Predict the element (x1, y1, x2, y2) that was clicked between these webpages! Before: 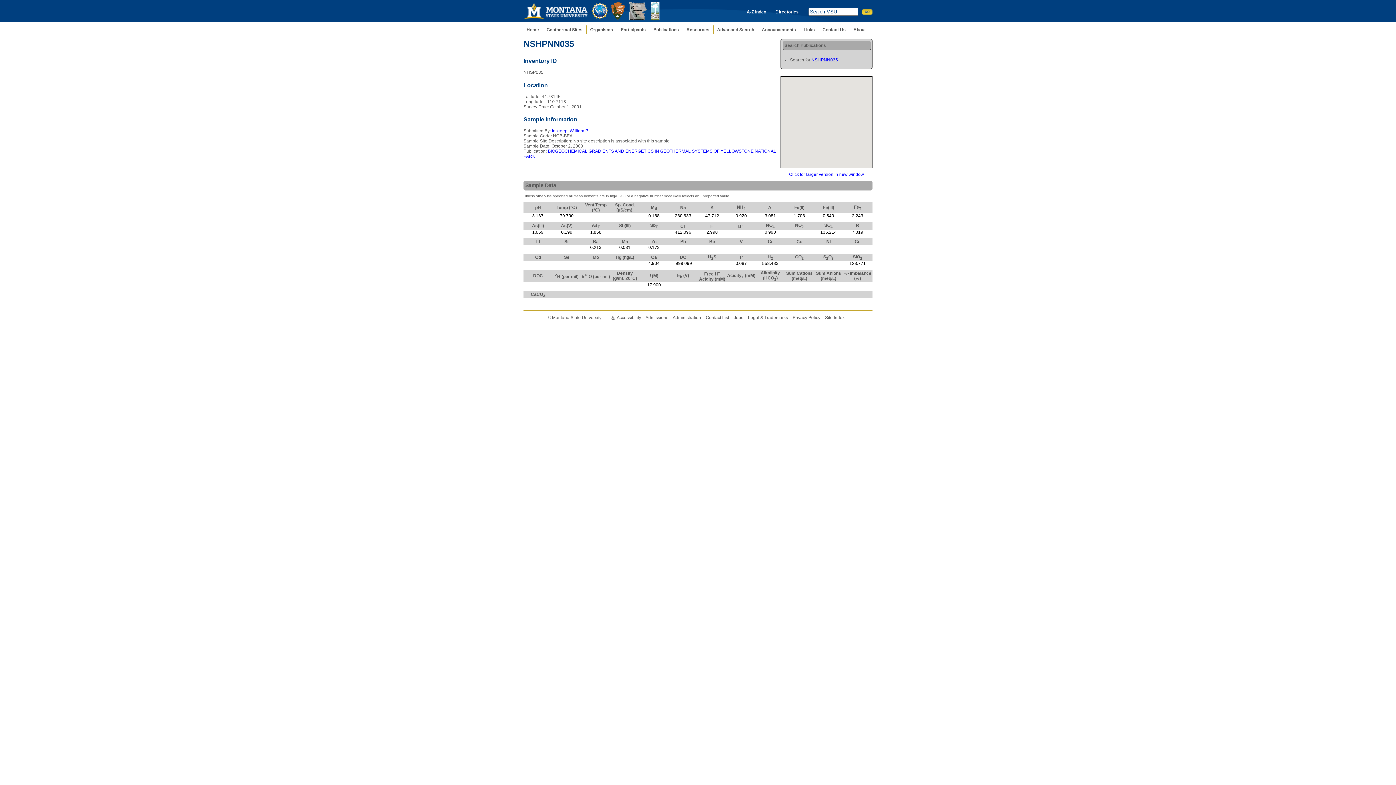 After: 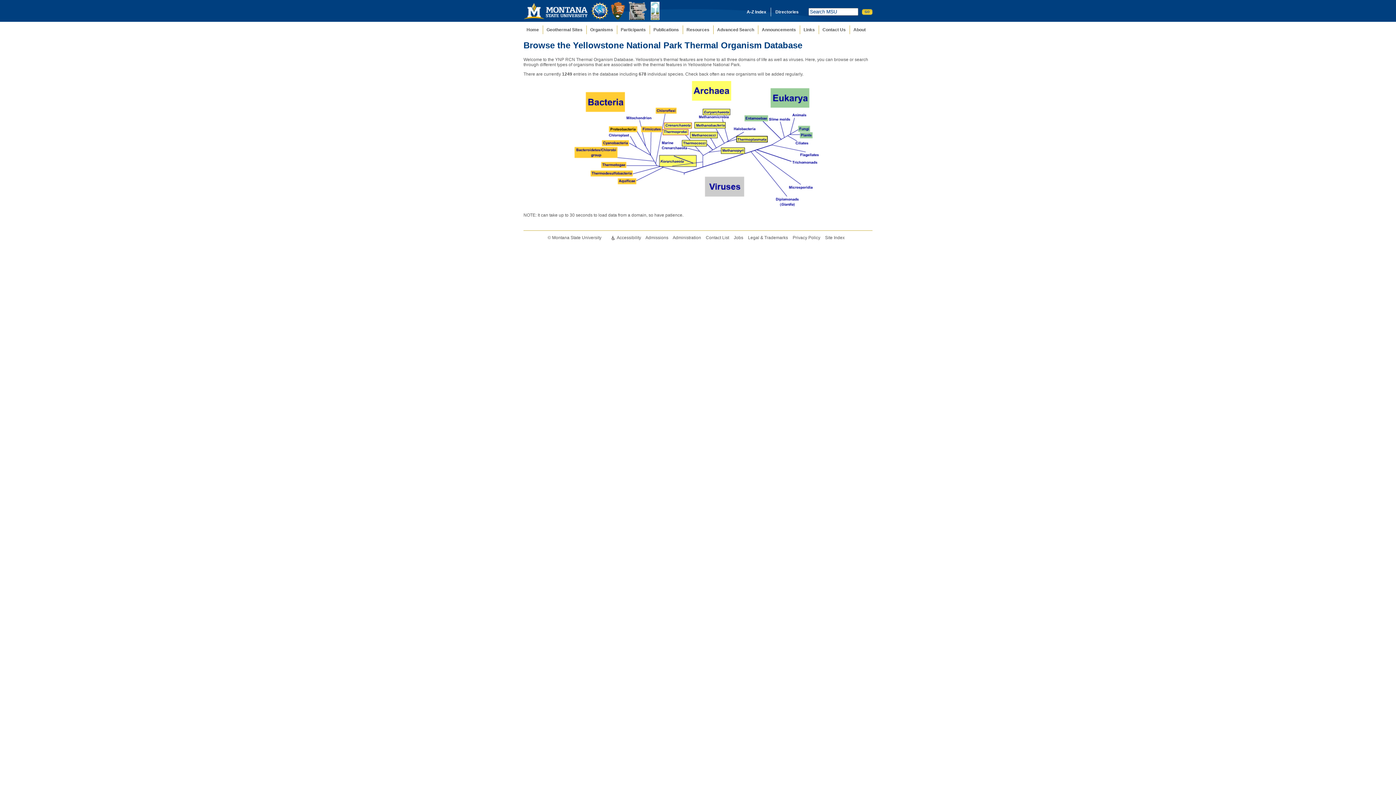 Action: bbox: (586, 25, 617, 34) label: Organisms